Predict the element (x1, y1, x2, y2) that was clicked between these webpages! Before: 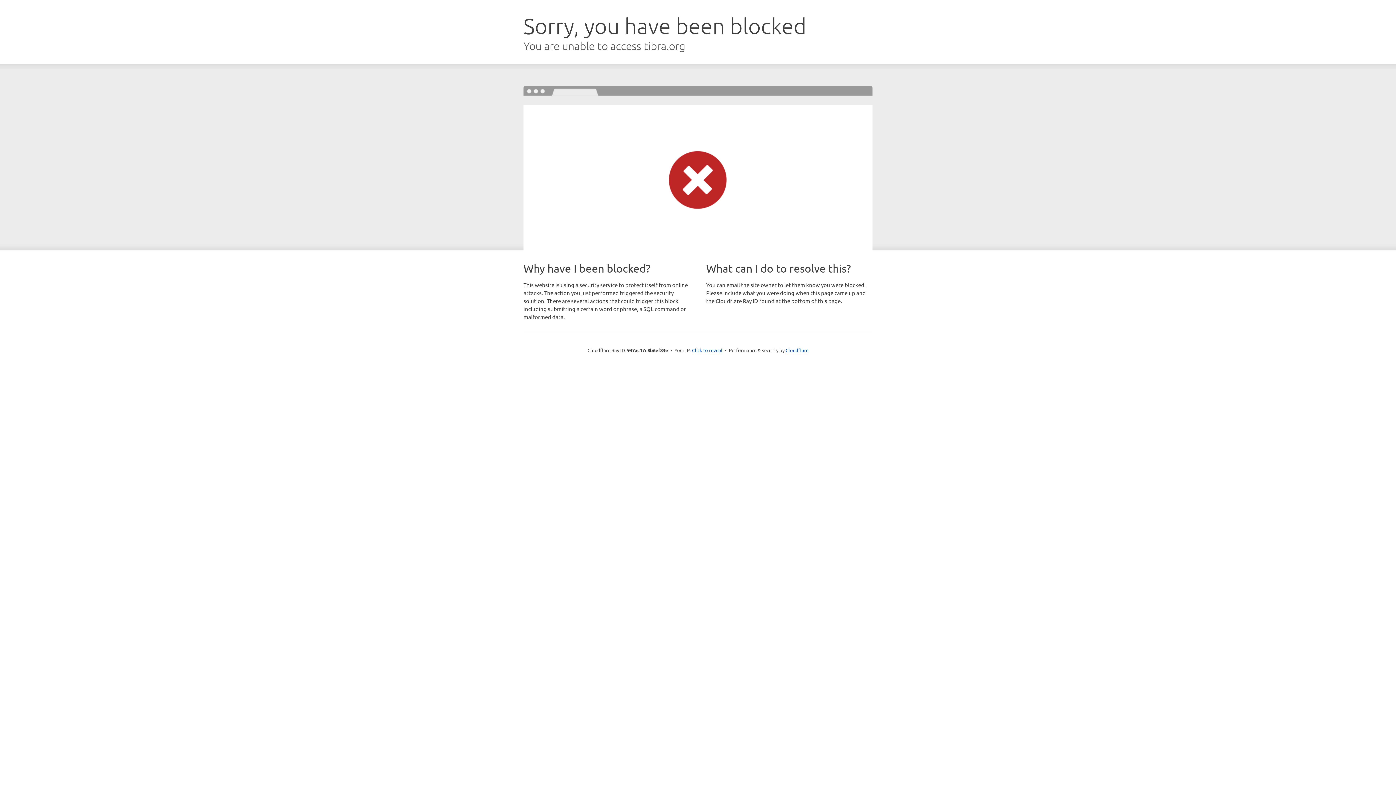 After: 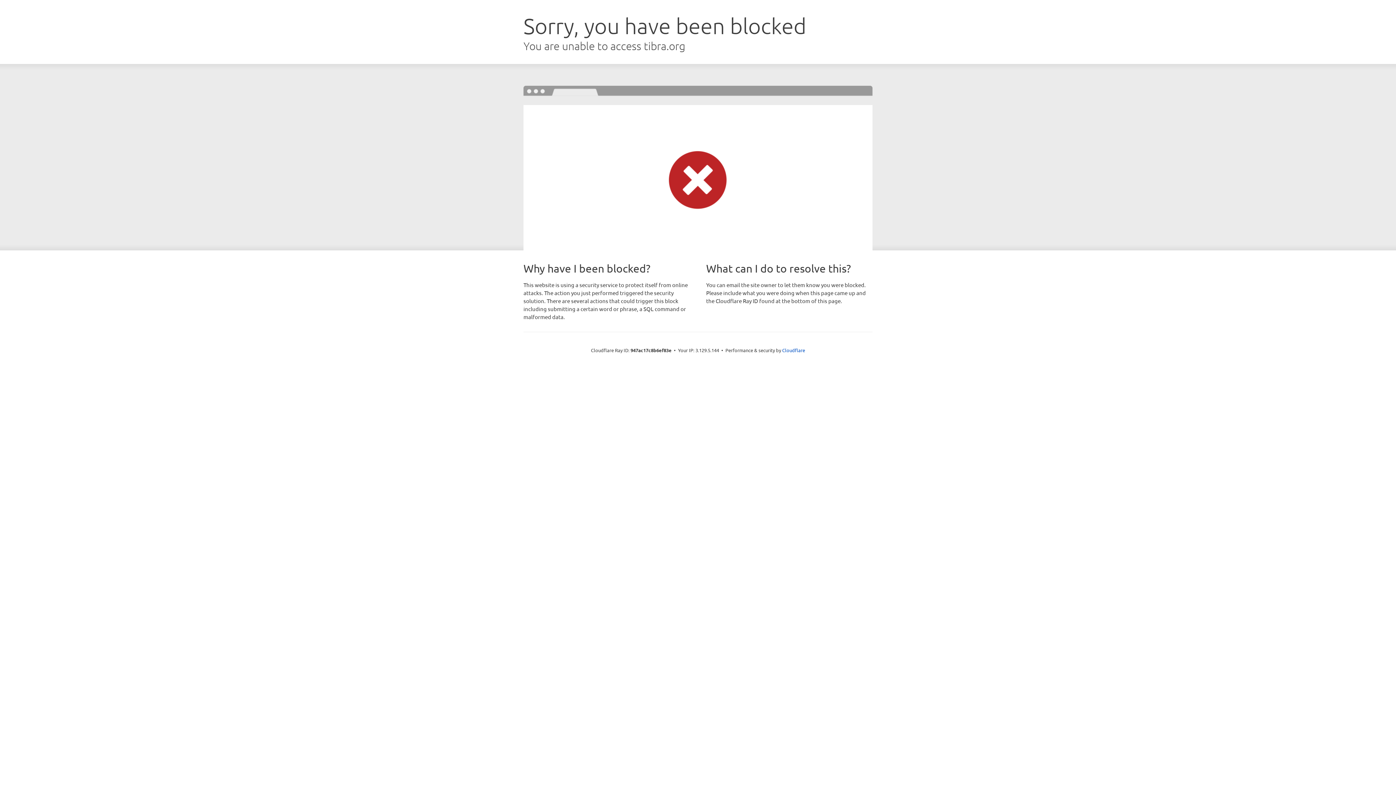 Action: label: Click to reveal bbox: (692, 346, 722, 353)